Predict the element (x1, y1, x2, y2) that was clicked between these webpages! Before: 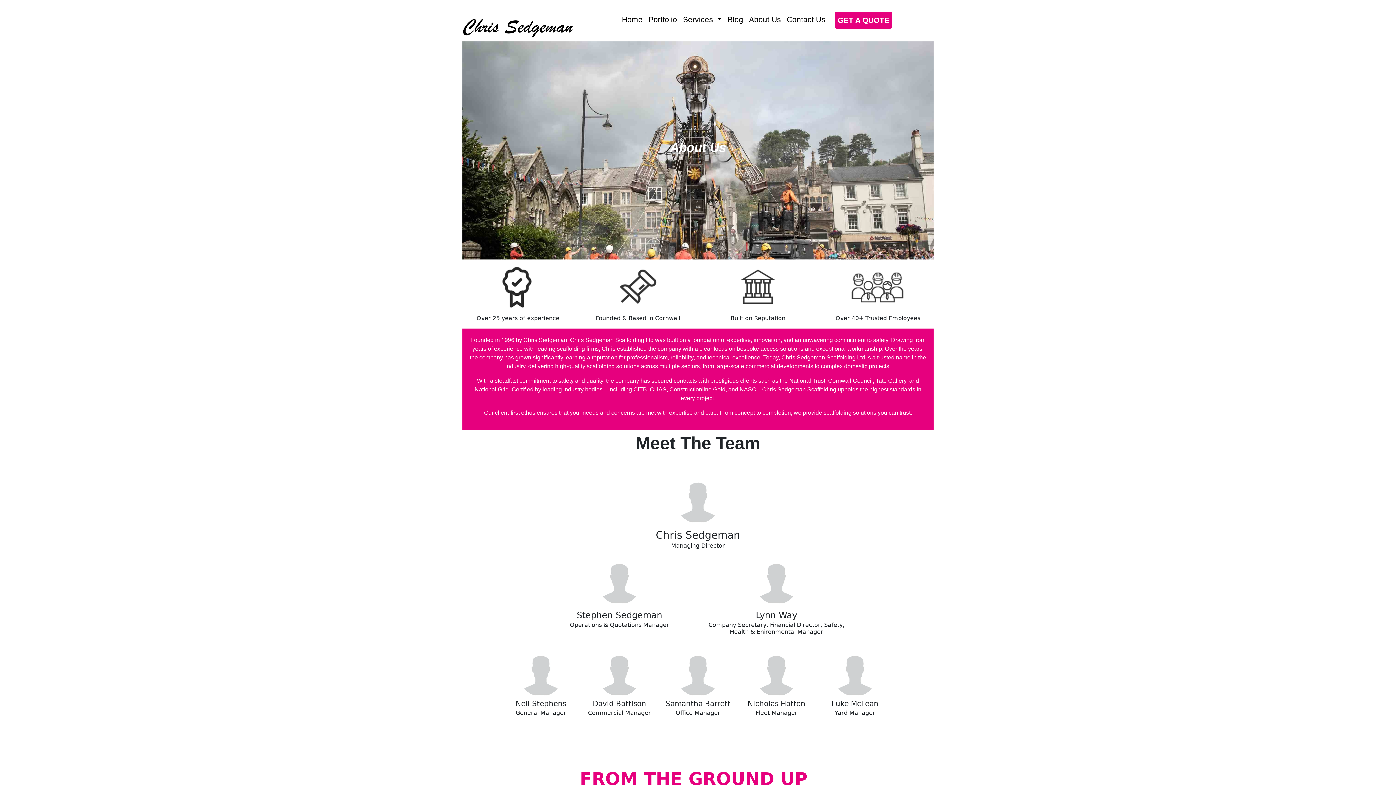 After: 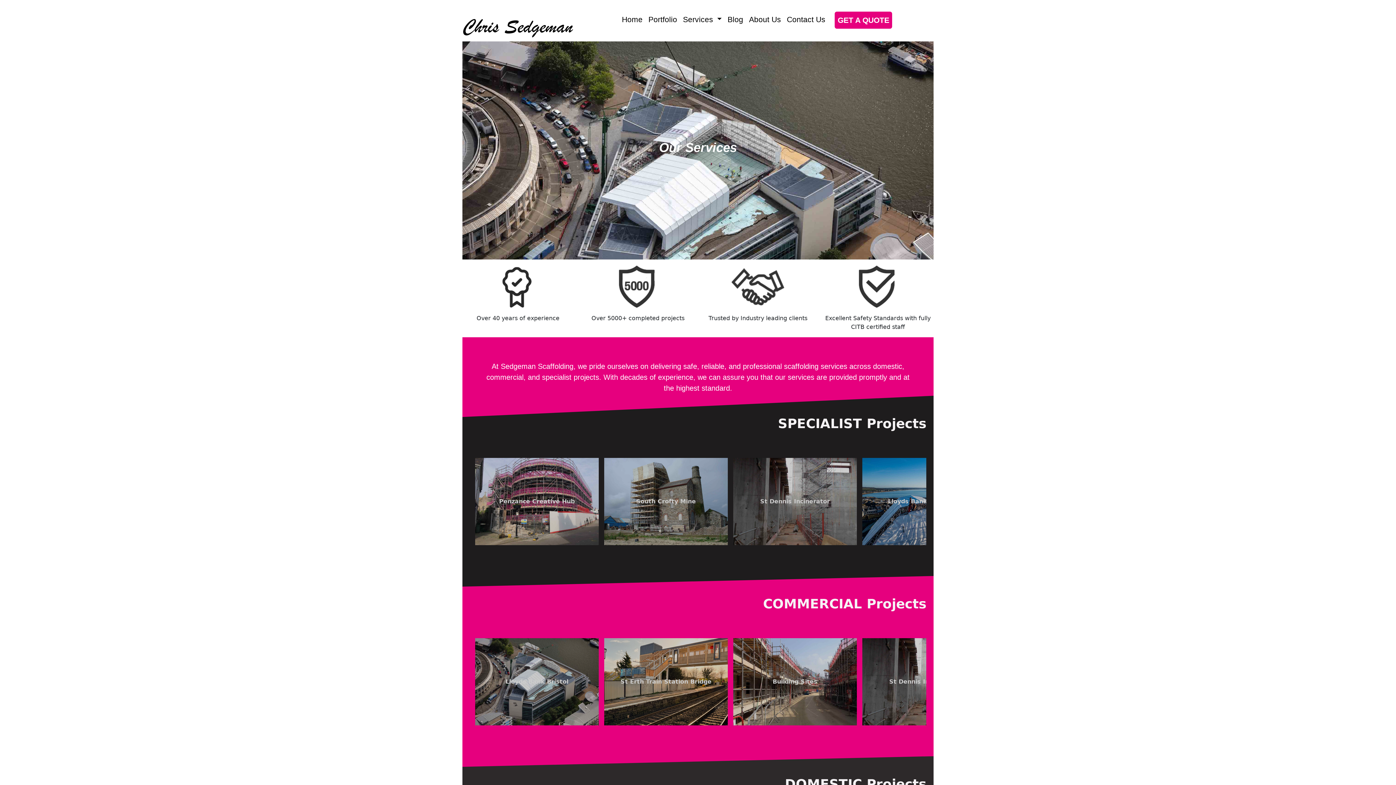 Action: label: Portfolio bbox: (645, 10, 680, 27)